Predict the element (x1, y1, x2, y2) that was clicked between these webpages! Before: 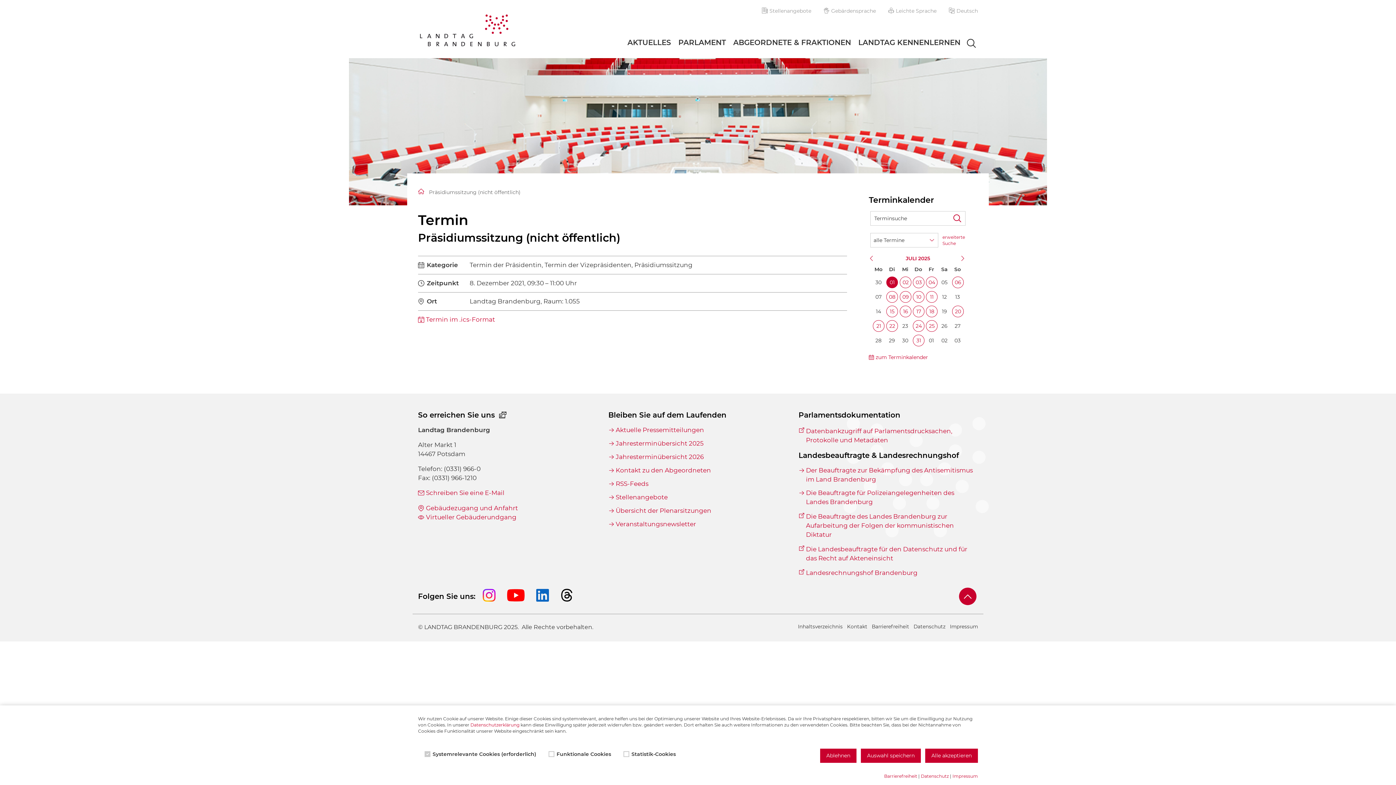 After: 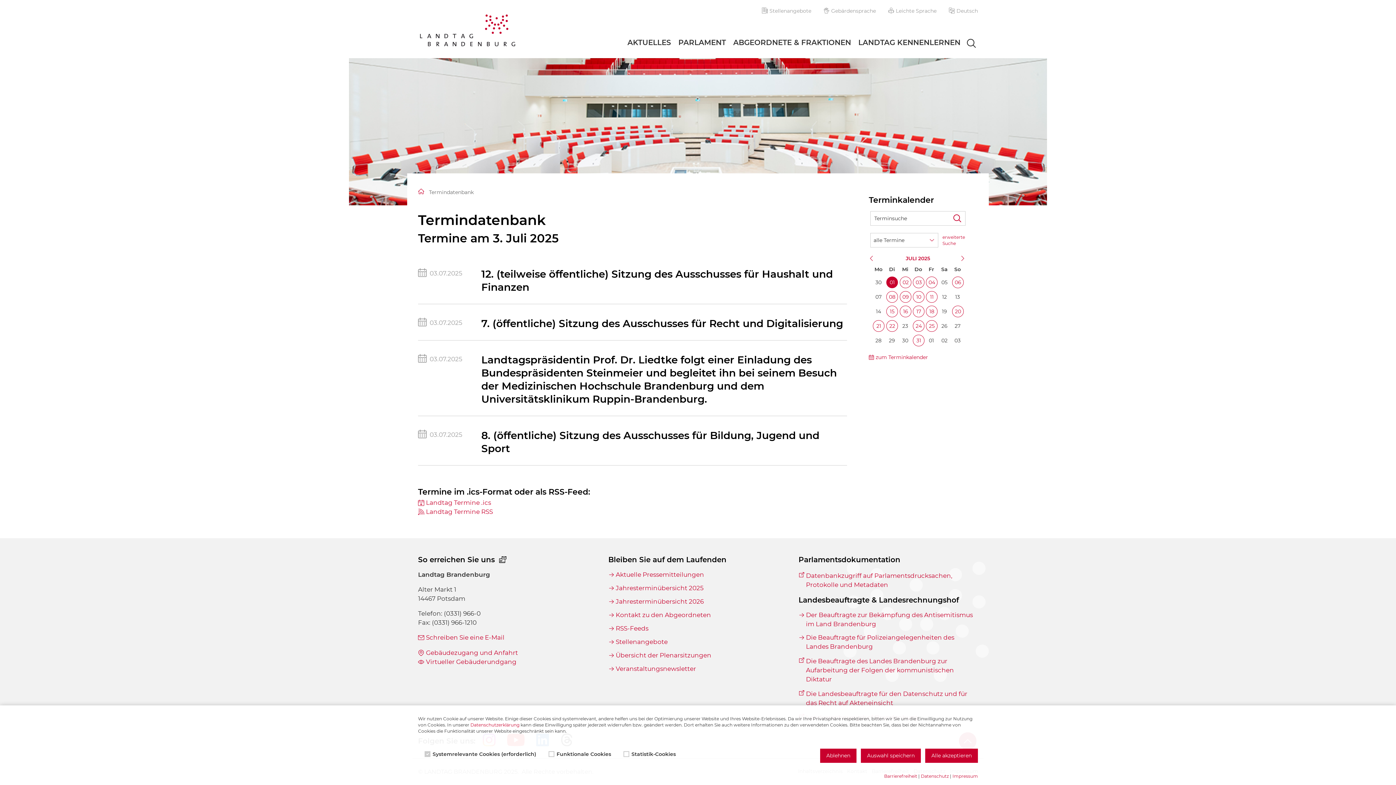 Action: bbox: (913, 276, 924, 288) label: 03